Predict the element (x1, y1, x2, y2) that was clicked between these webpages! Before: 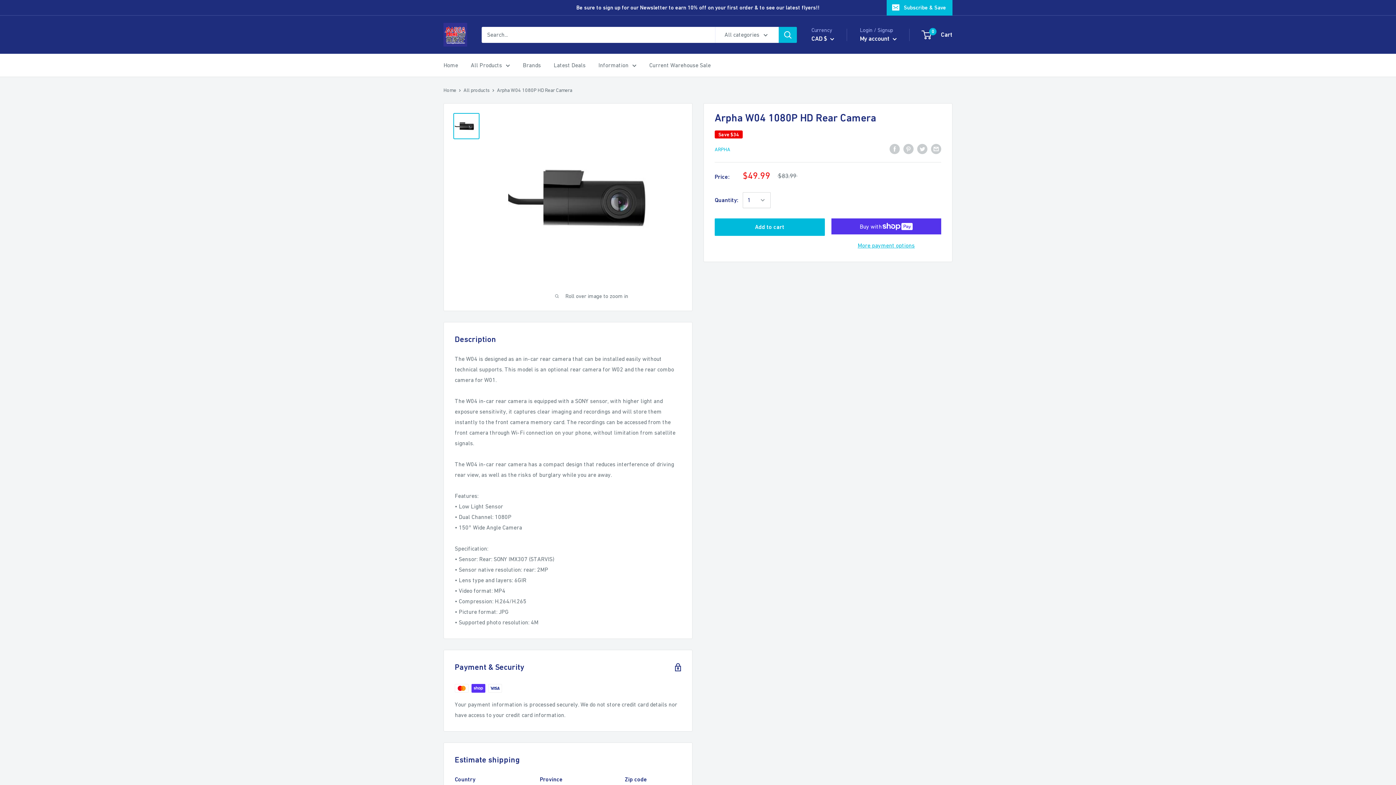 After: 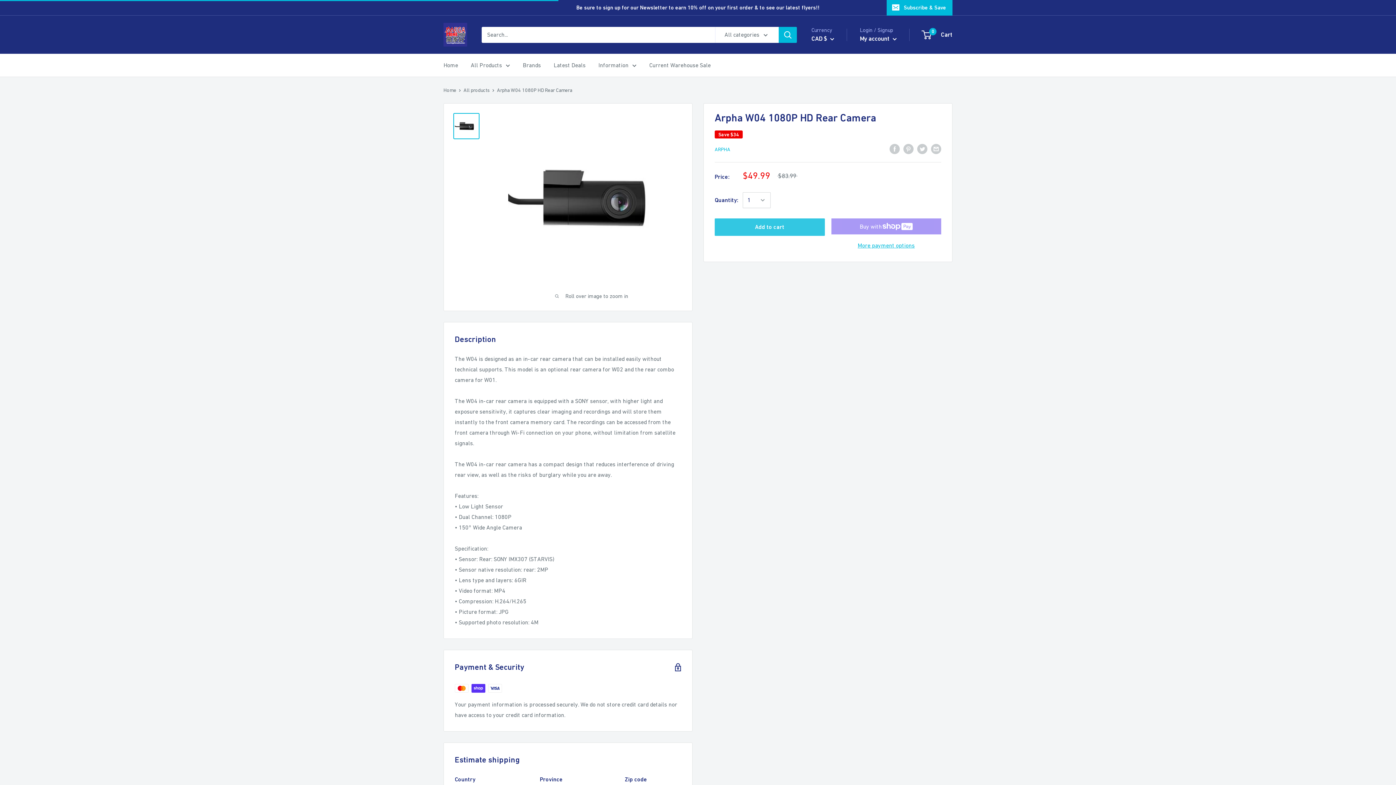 Action: label: Add to cart bbox: (714, 218, 824, 236)